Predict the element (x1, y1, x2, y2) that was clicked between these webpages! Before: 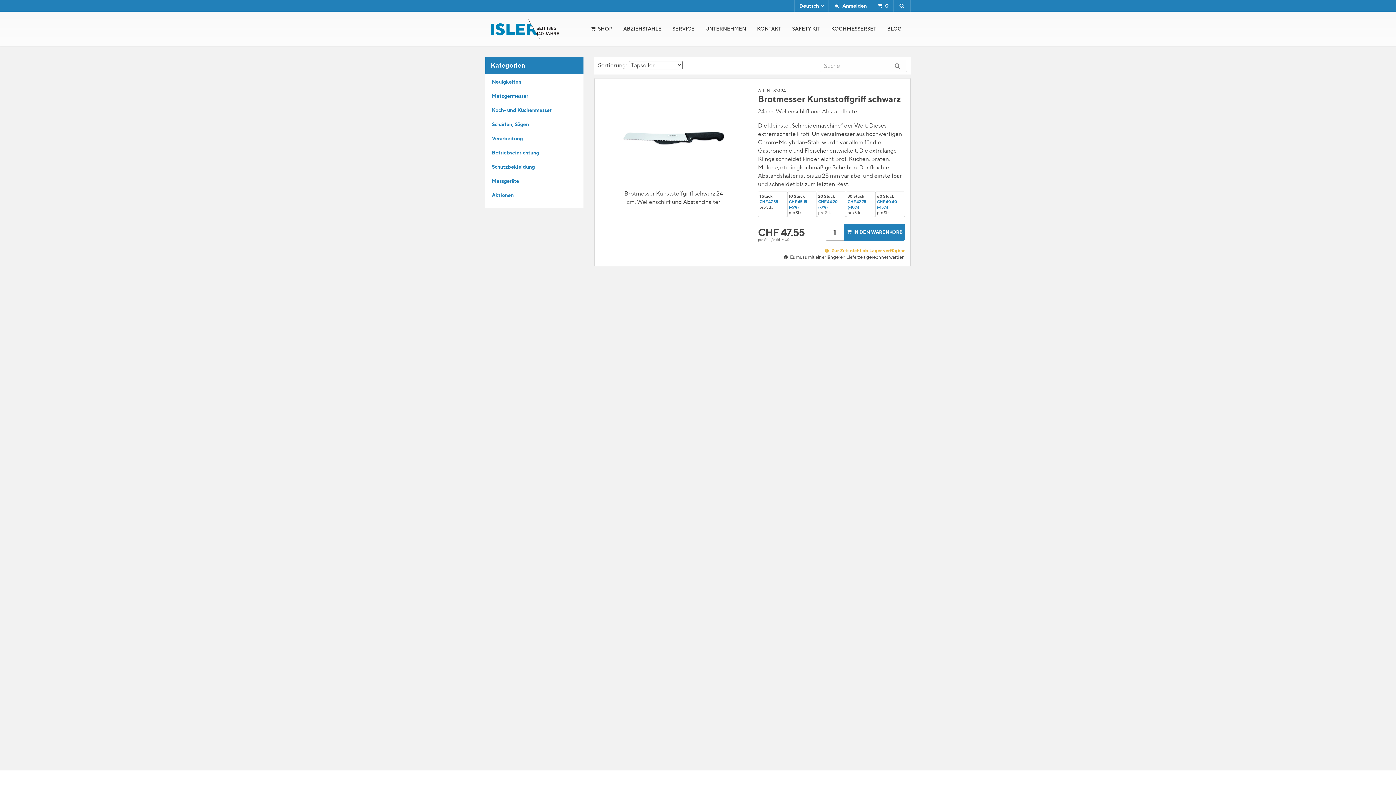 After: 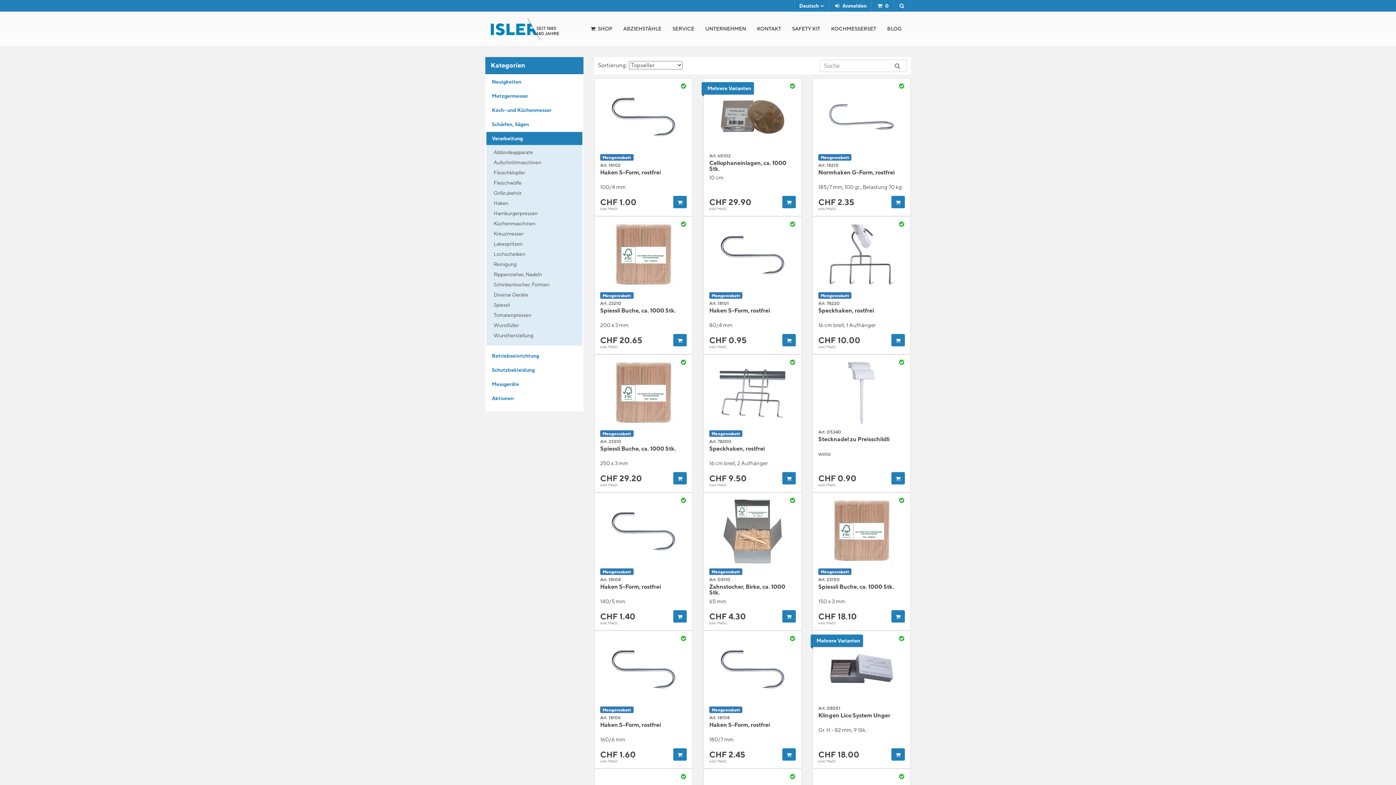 Action: bbox: (486, 132, 582, 145) label: Verarbeitung